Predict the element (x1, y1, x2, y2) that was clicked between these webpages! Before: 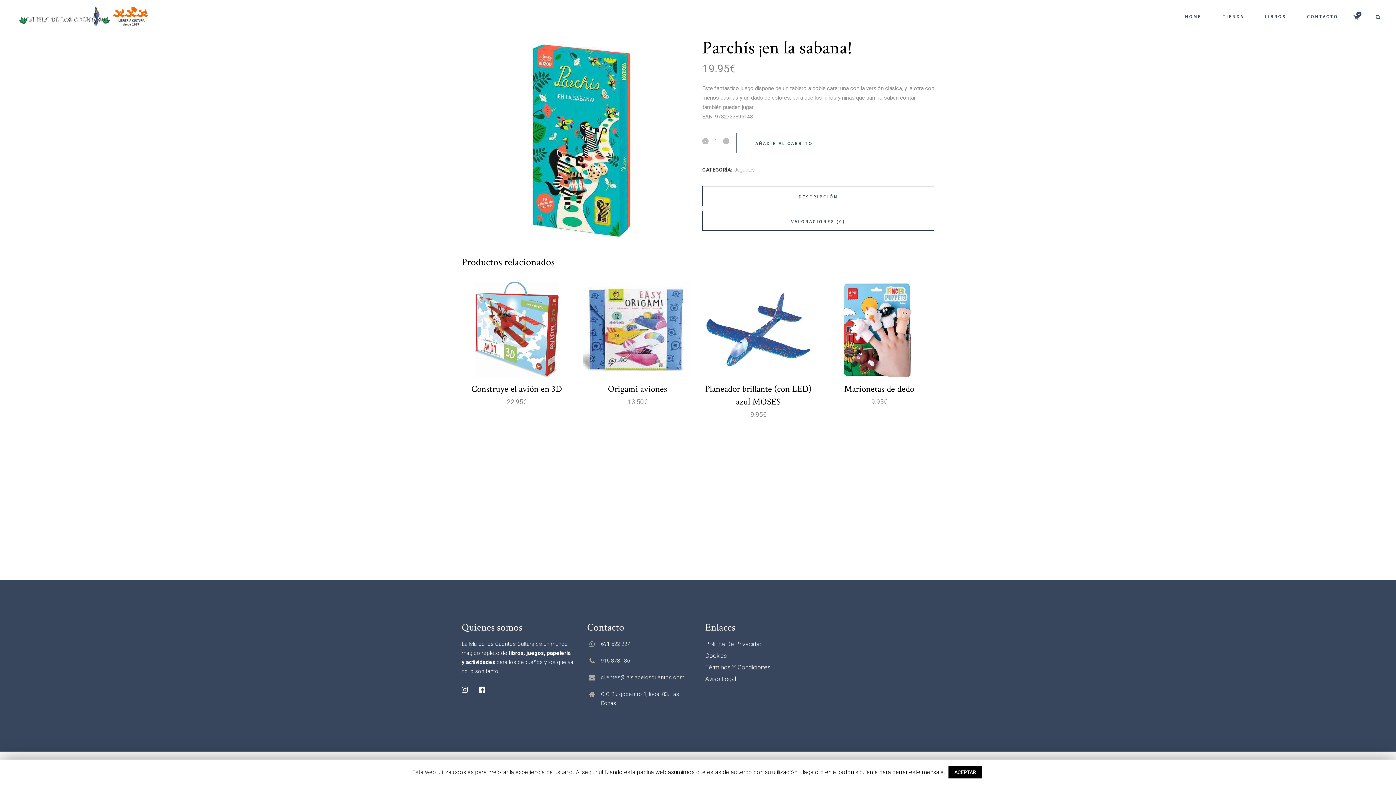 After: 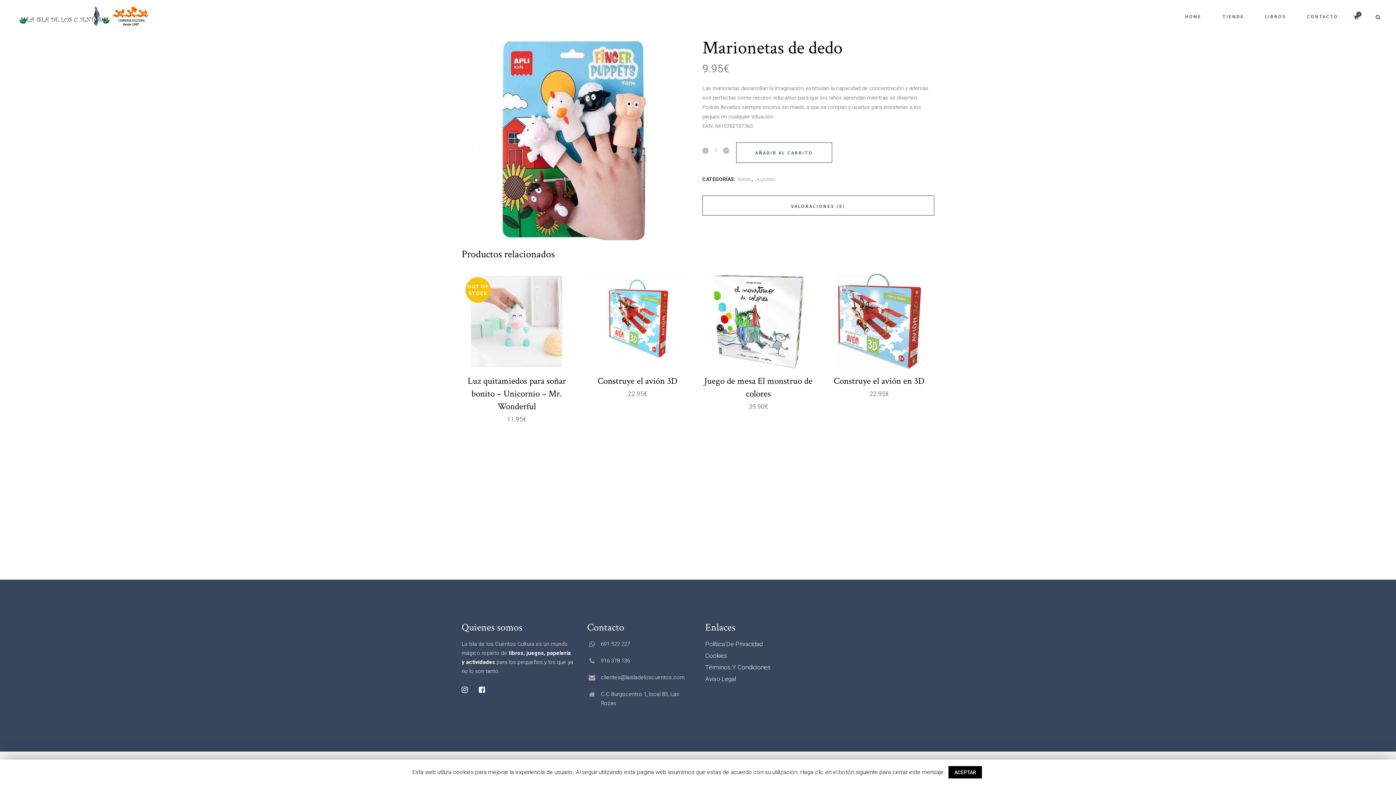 Action: bbox: (824, 377, 934, 407) label: Marionetas de dedo
9.95€